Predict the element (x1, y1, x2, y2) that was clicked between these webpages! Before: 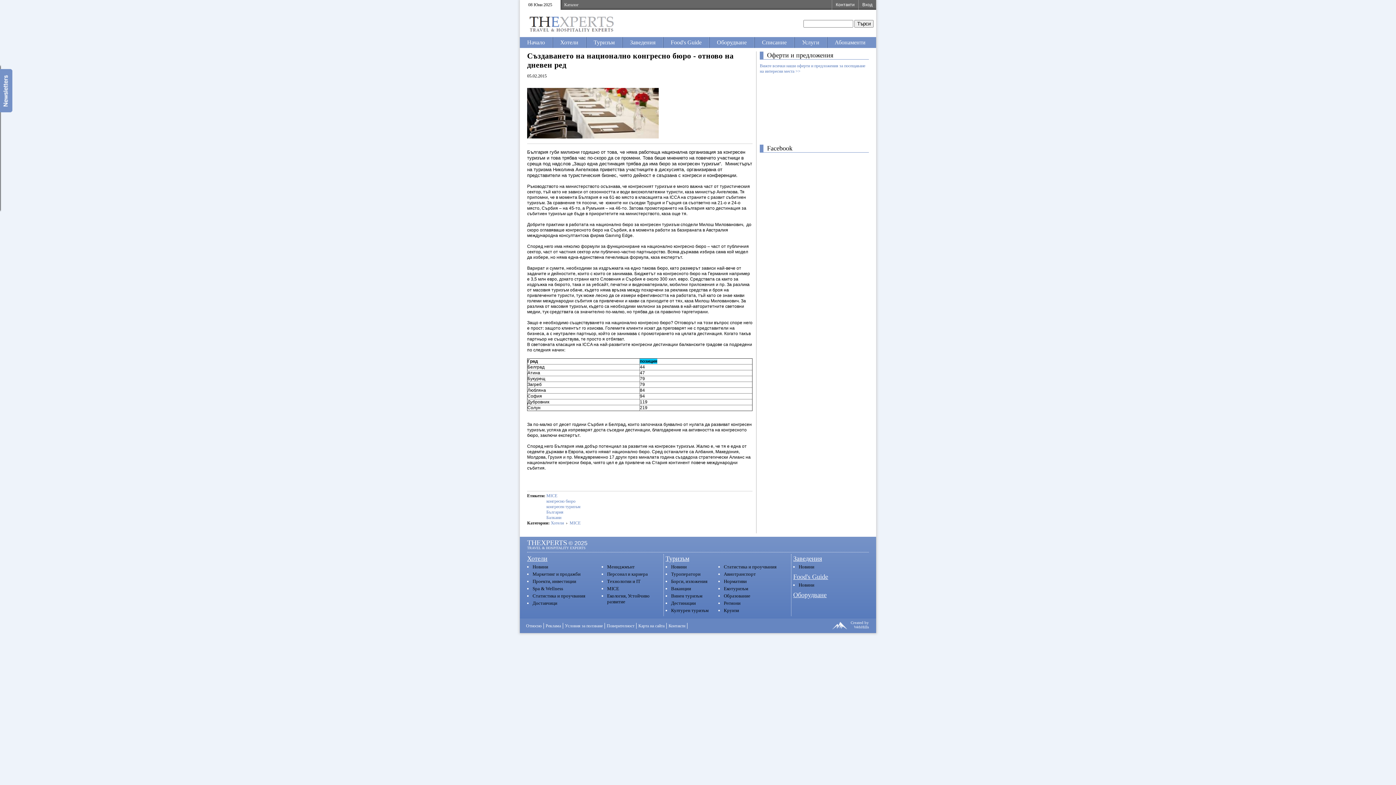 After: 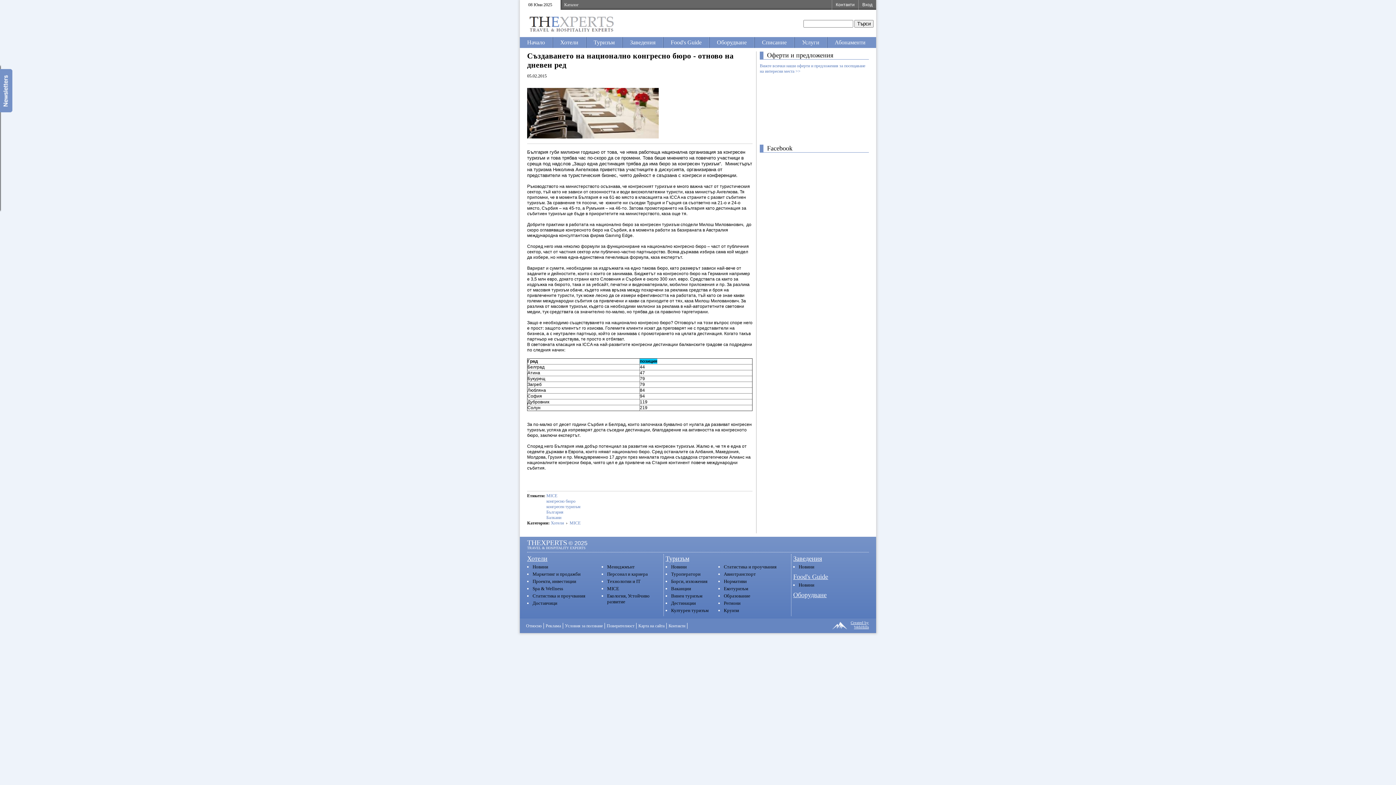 Action: bbox: (832, 620, 869, 631) label: Created by WebHills